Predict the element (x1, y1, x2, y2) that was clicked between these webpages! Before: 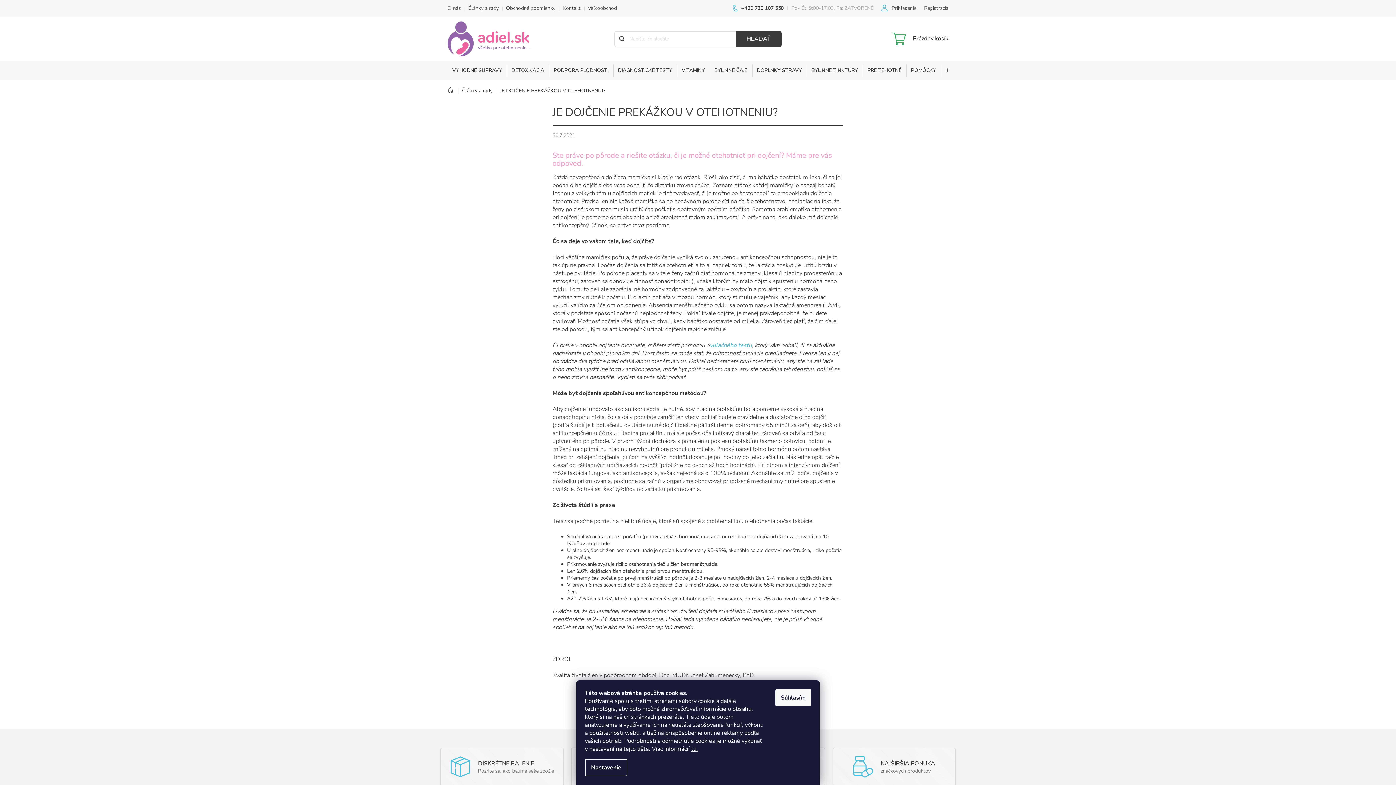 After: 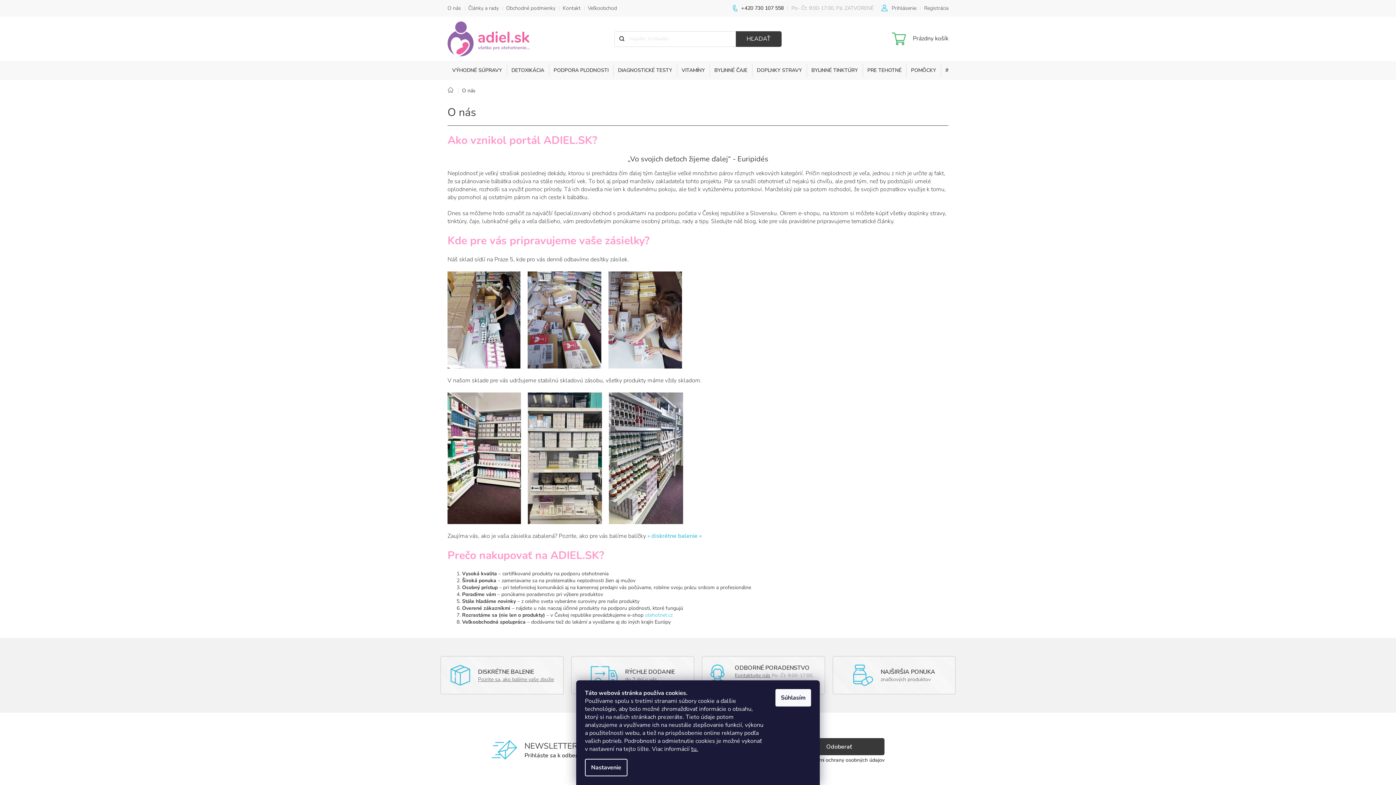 Action: bbox: (444, 0, 464, 16) label: O nás